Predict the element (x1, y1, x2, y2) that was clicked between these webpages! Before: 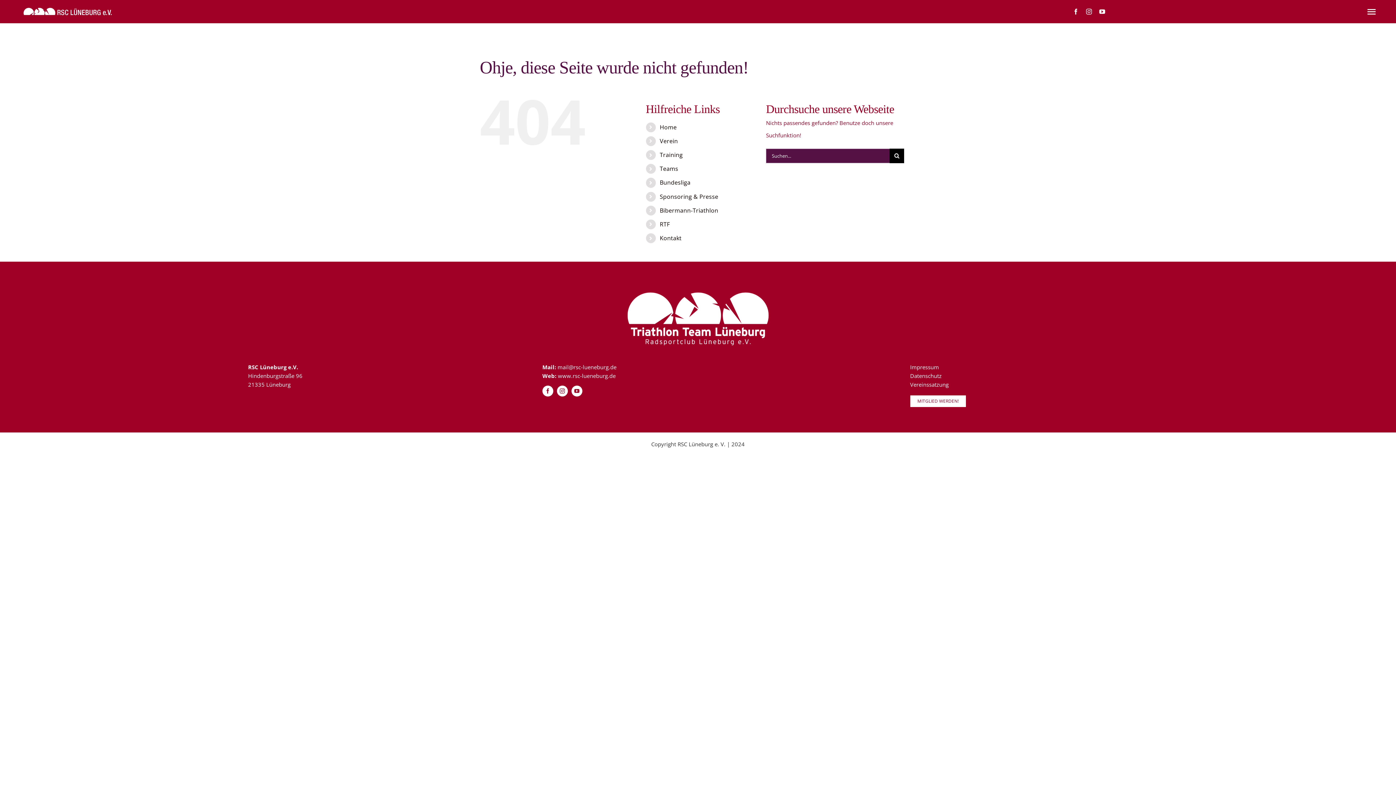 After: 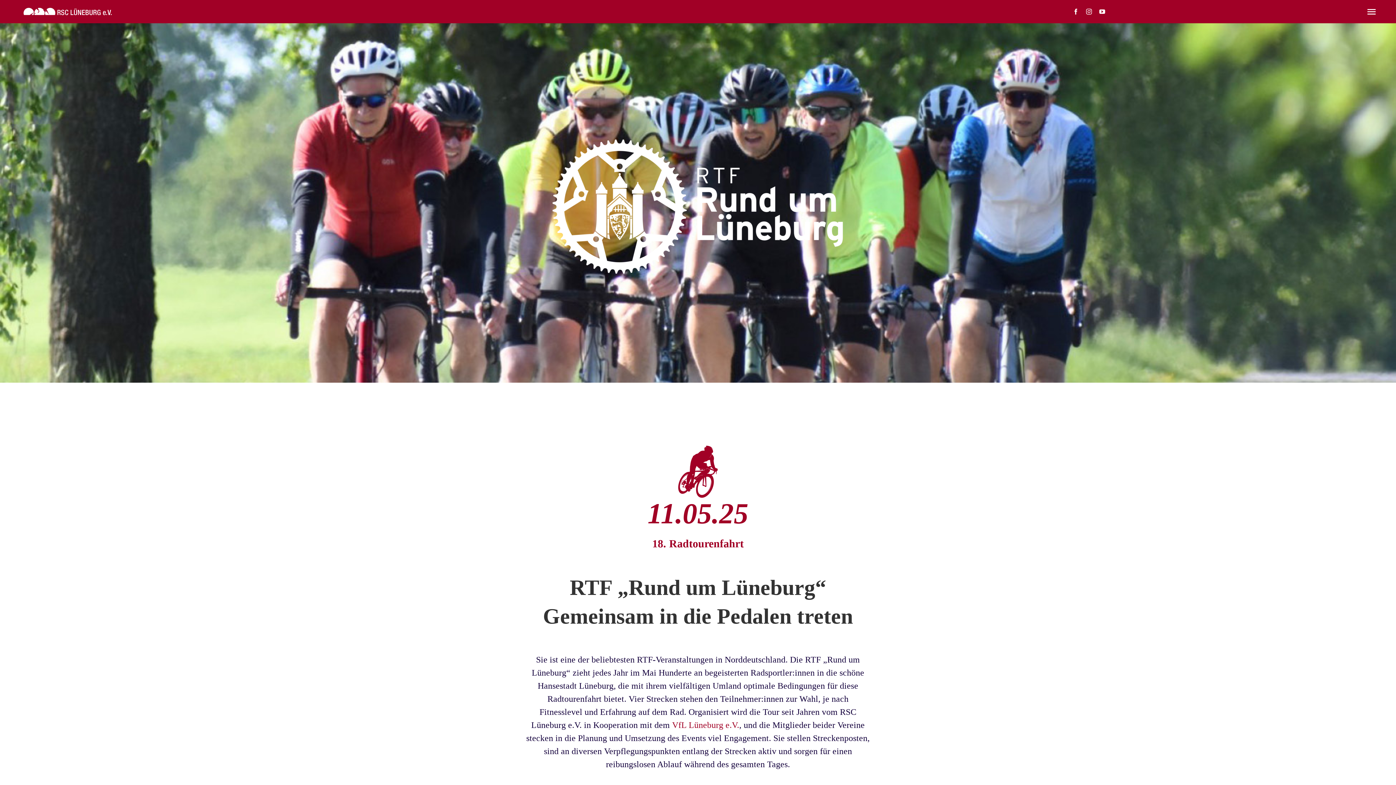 Action: label: RTF bbox: (659, 220, 669, 228)